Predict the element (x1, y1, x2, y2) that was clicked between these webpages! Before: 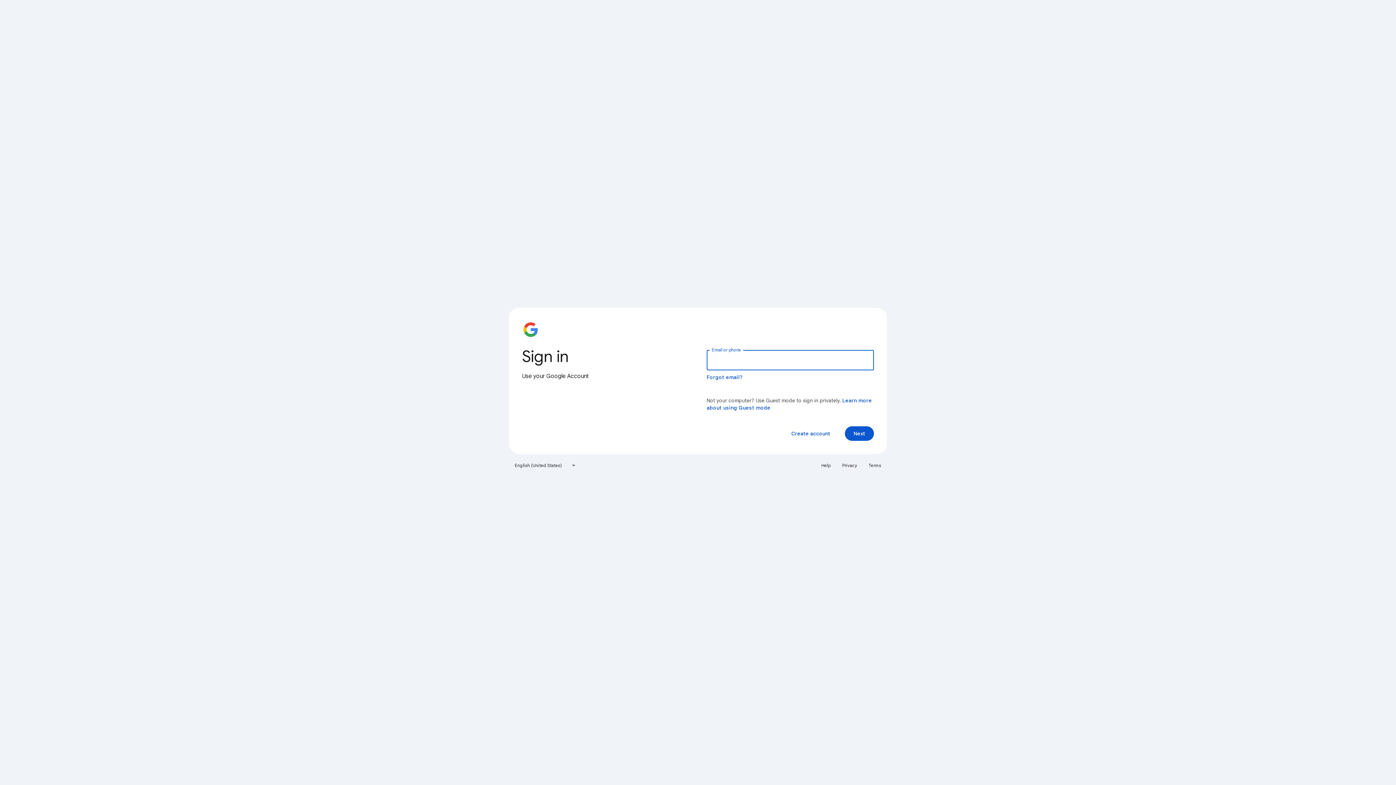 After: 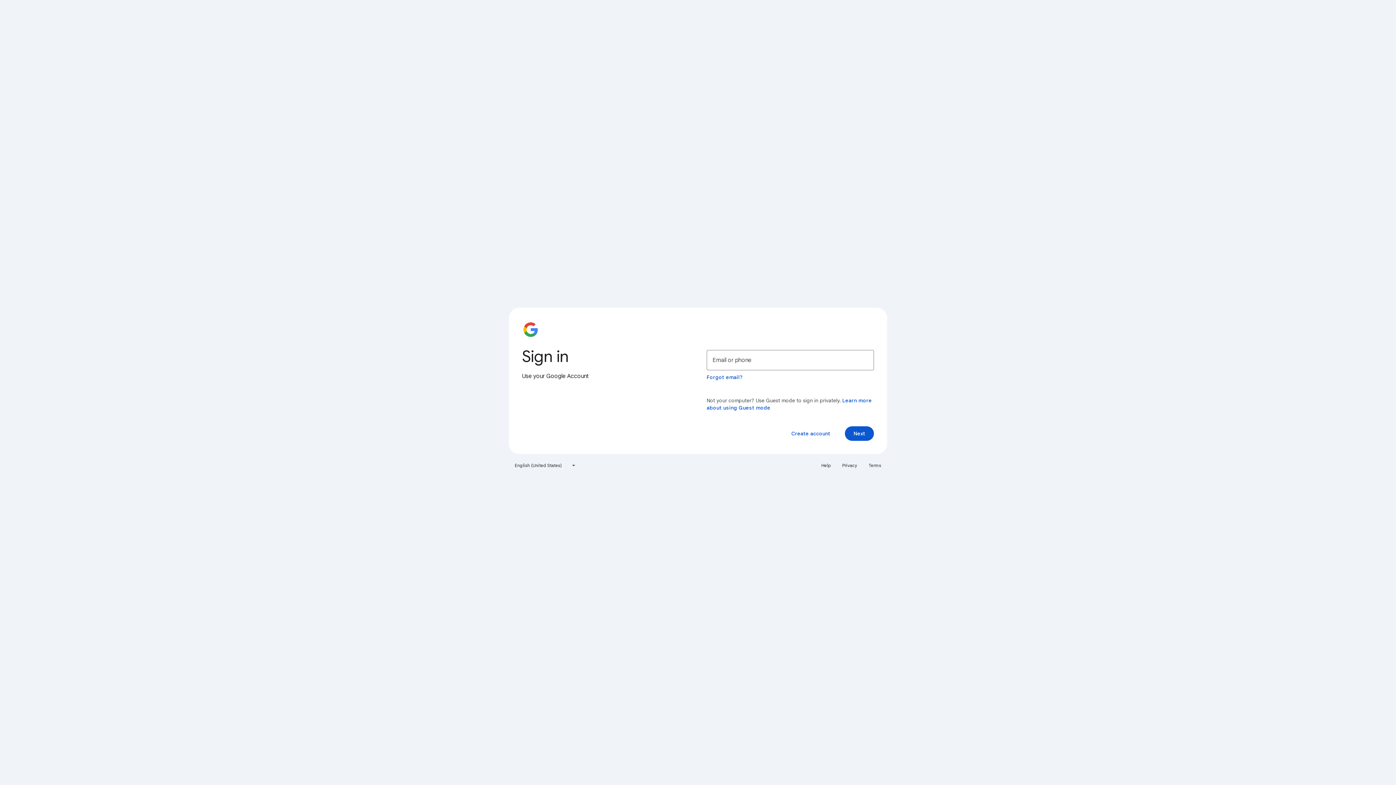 Action: bbox: (838, 460, 861, 471) label: Privacy